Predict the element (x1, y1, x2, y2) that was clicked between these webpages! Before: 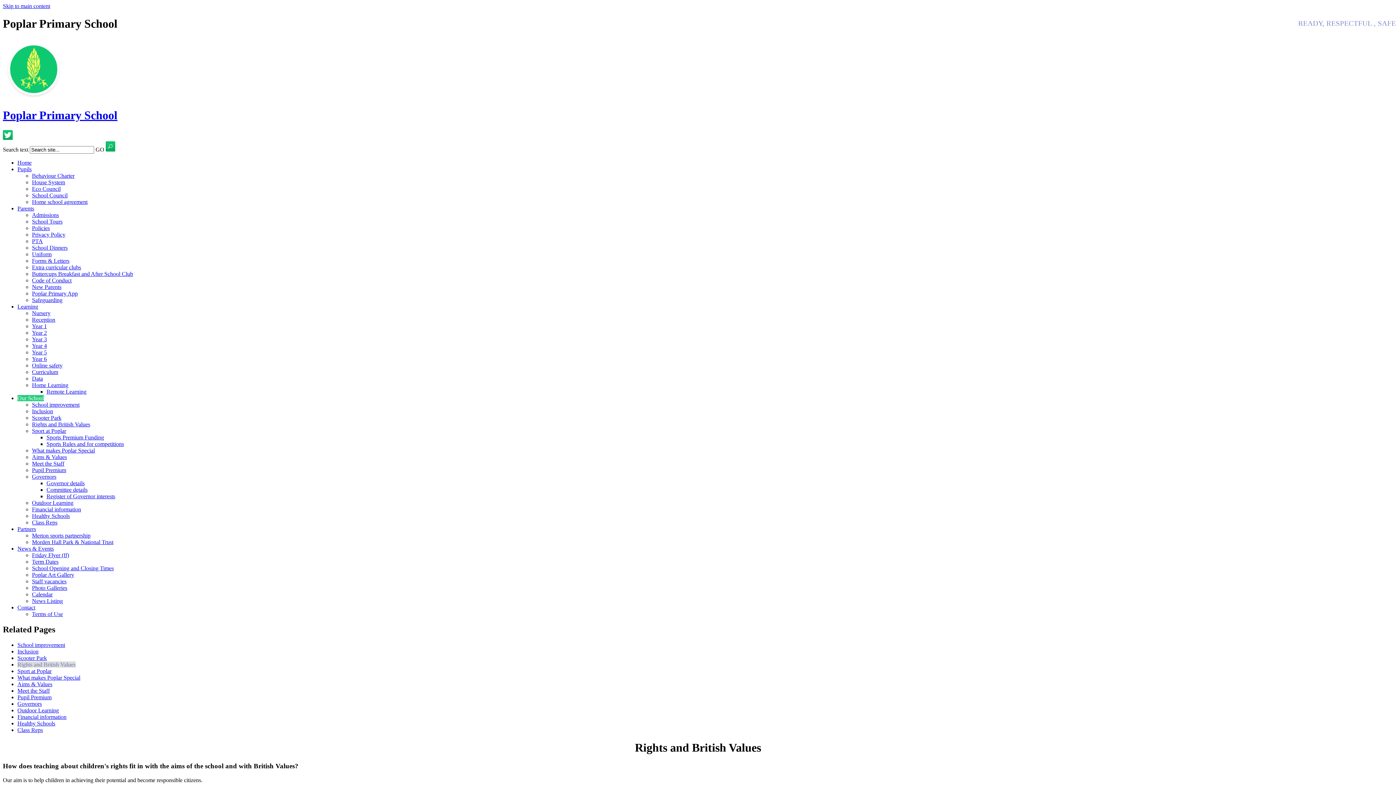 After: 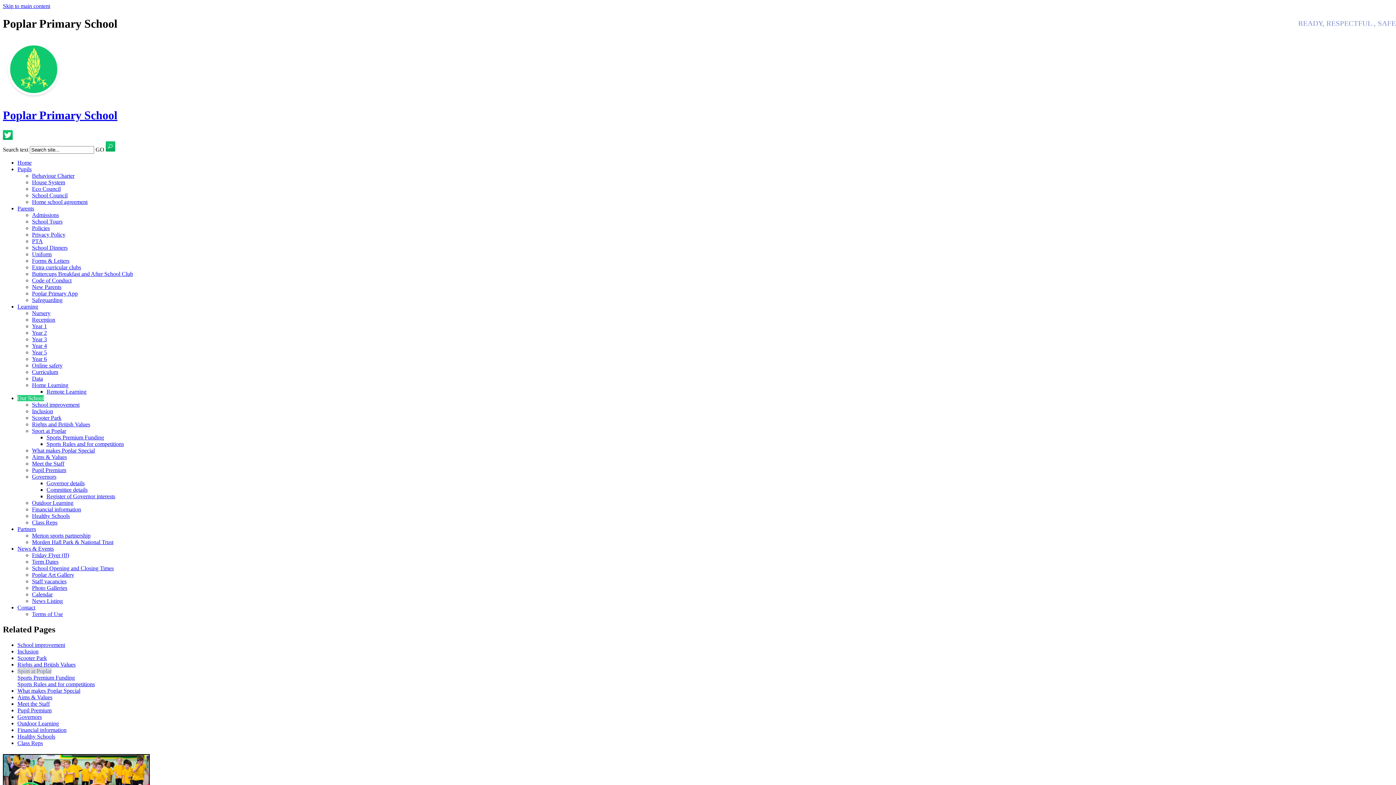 Action: label: Sport at Poplar bbox: (17, 668, 51, 674)